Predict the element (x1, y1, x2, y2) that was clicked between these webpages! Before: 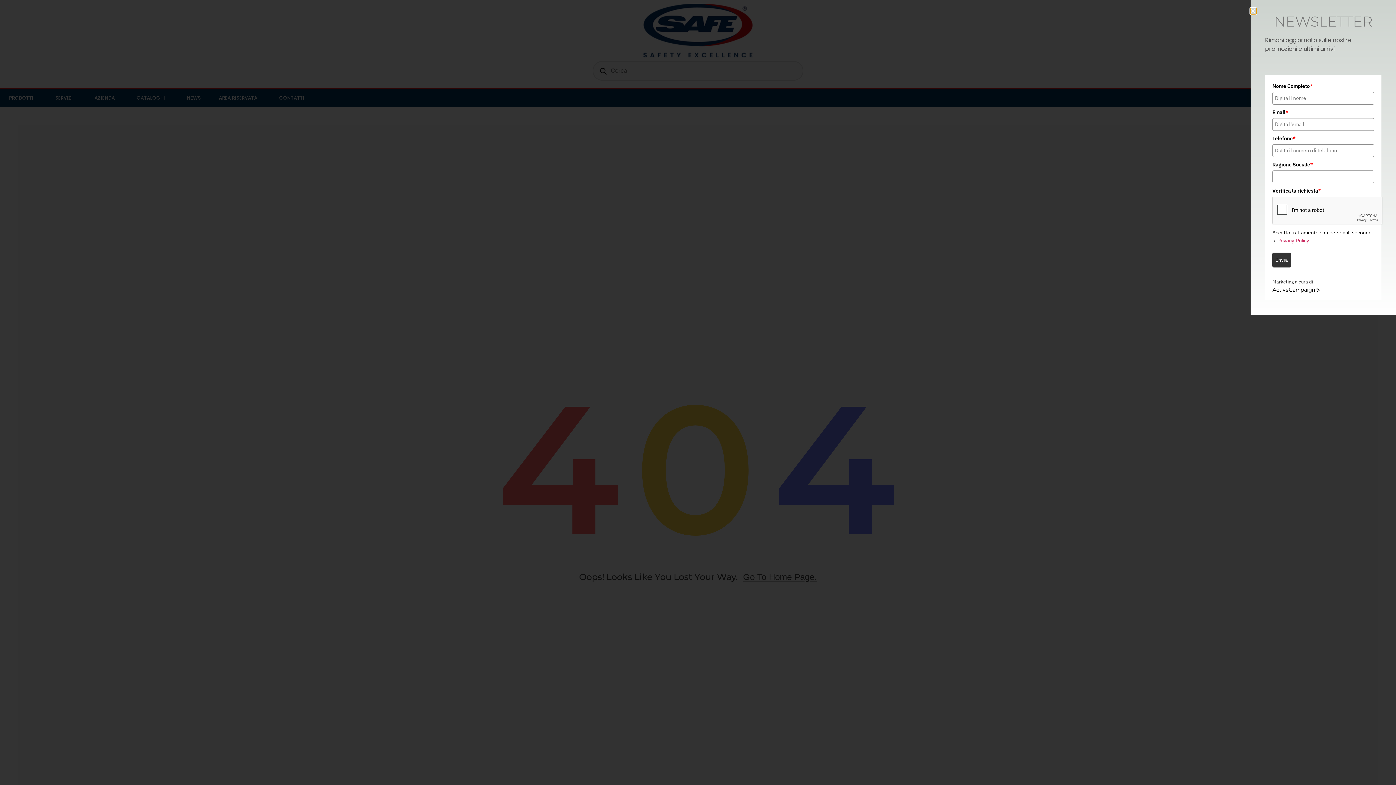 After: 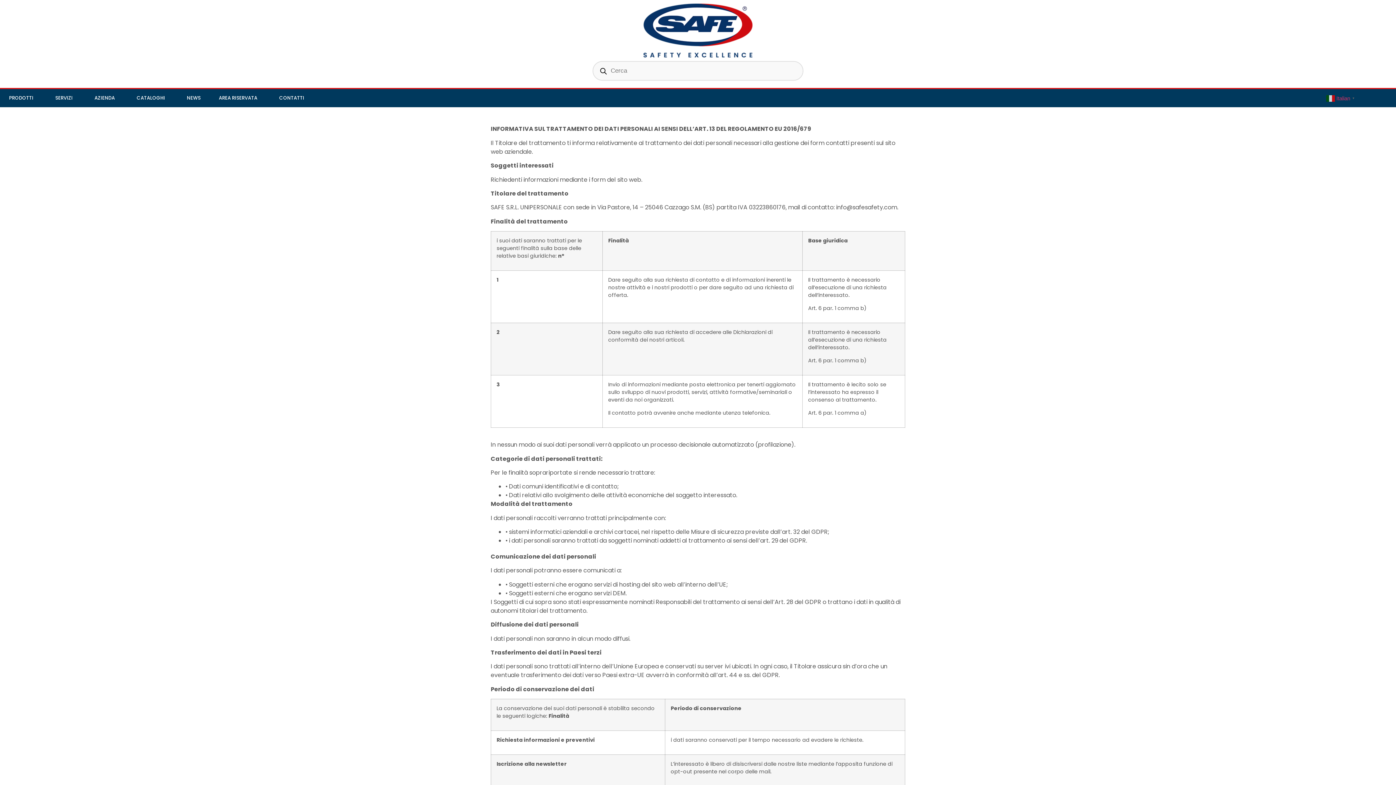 Action: label: Privacy Policy bbox: (1277, 237, 1309, 243)